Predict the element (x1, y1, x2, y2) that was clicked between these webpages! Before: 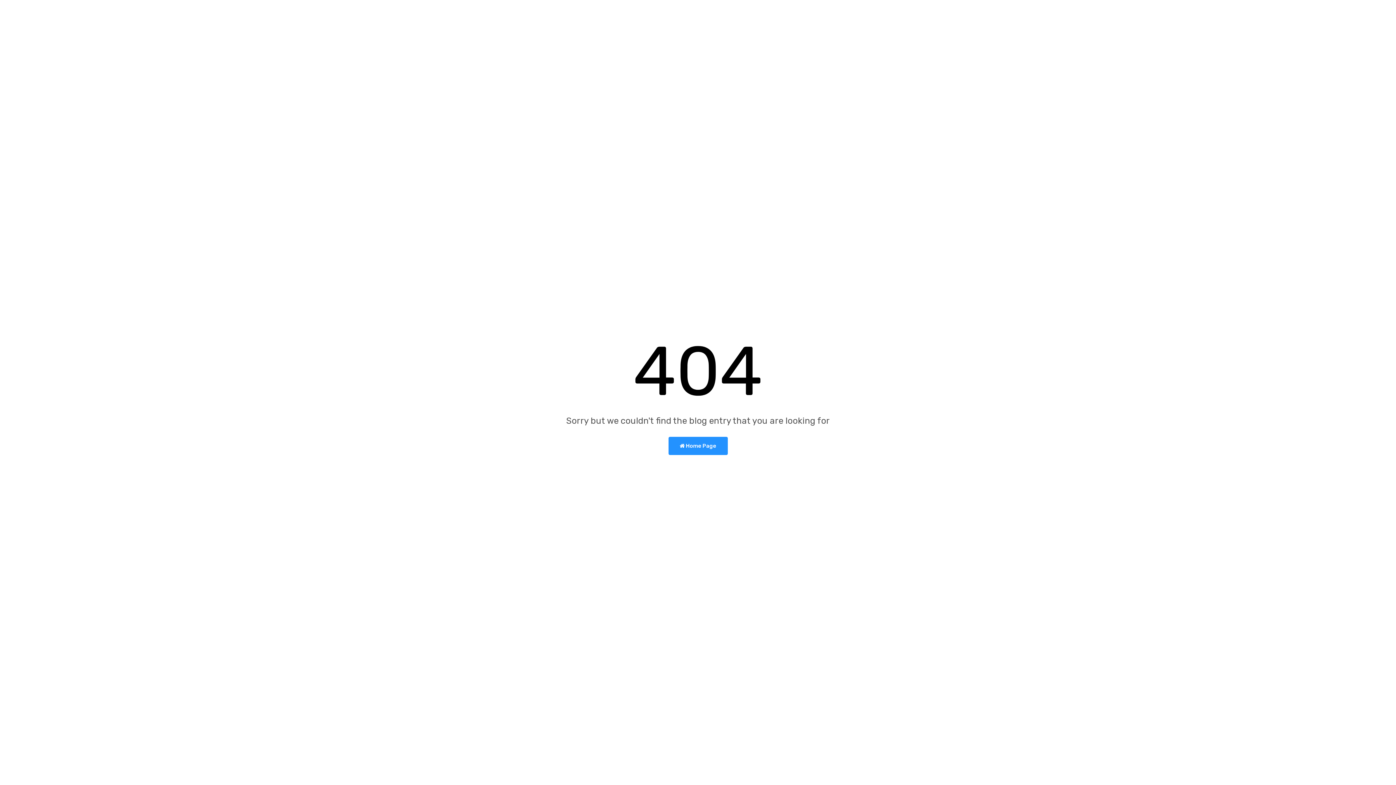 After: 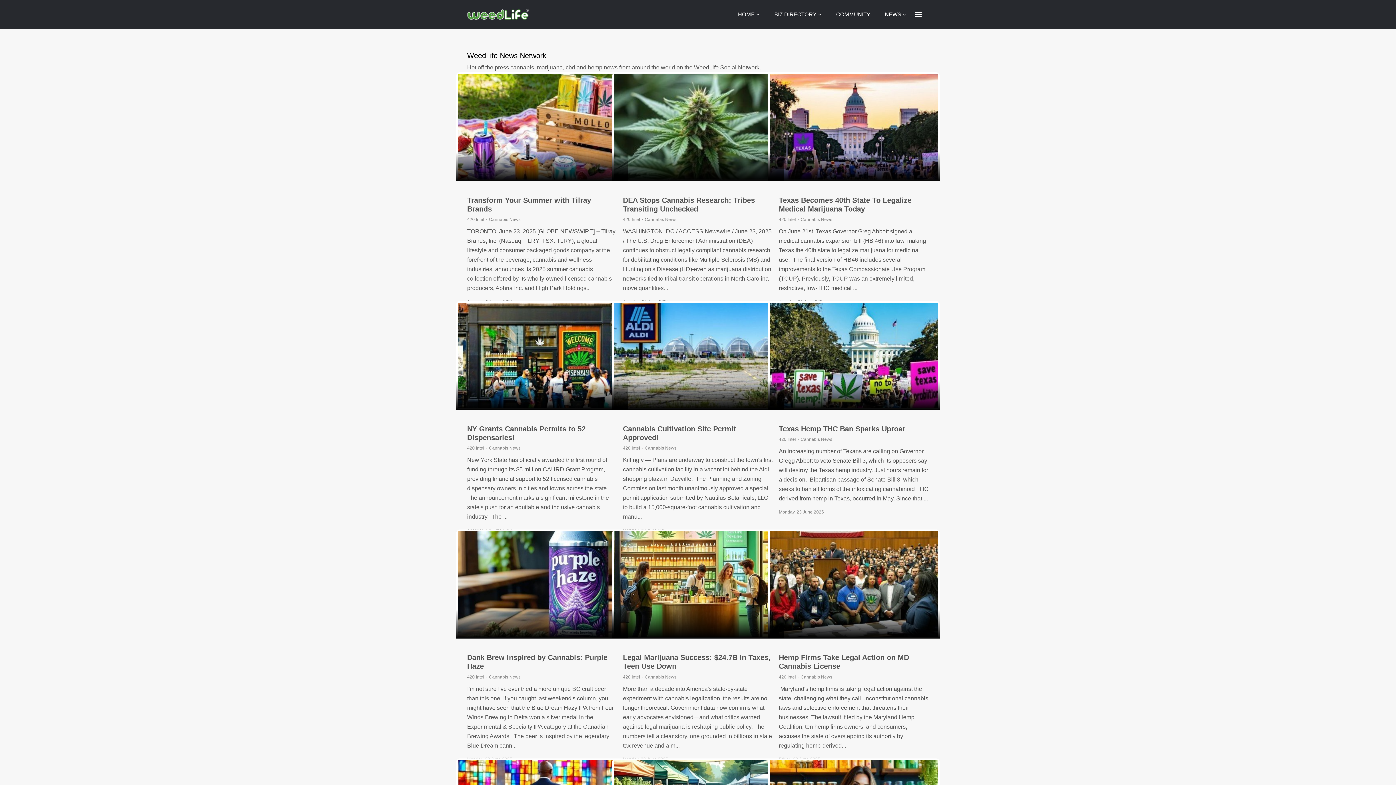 Action: bbox: (668, 437, 727, 455) label:  Home Page